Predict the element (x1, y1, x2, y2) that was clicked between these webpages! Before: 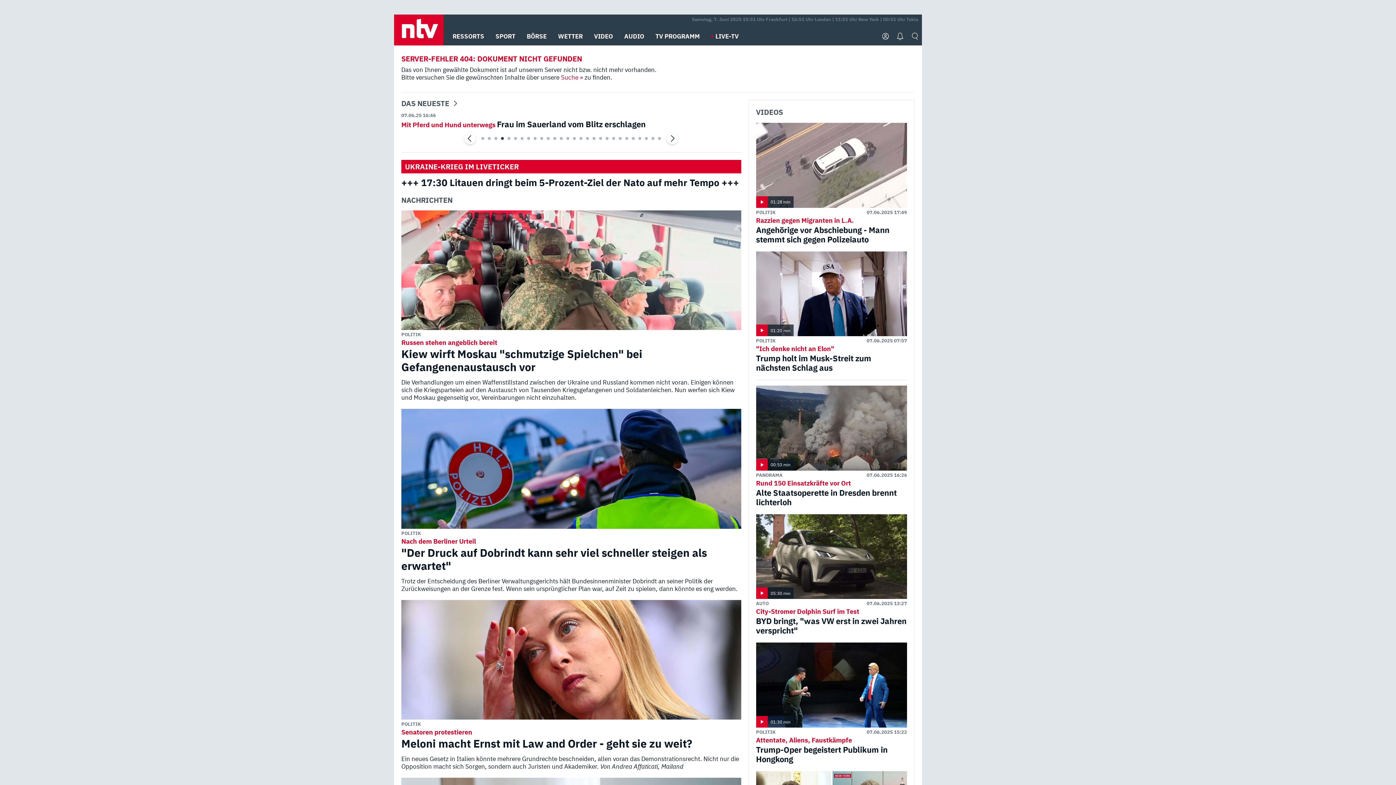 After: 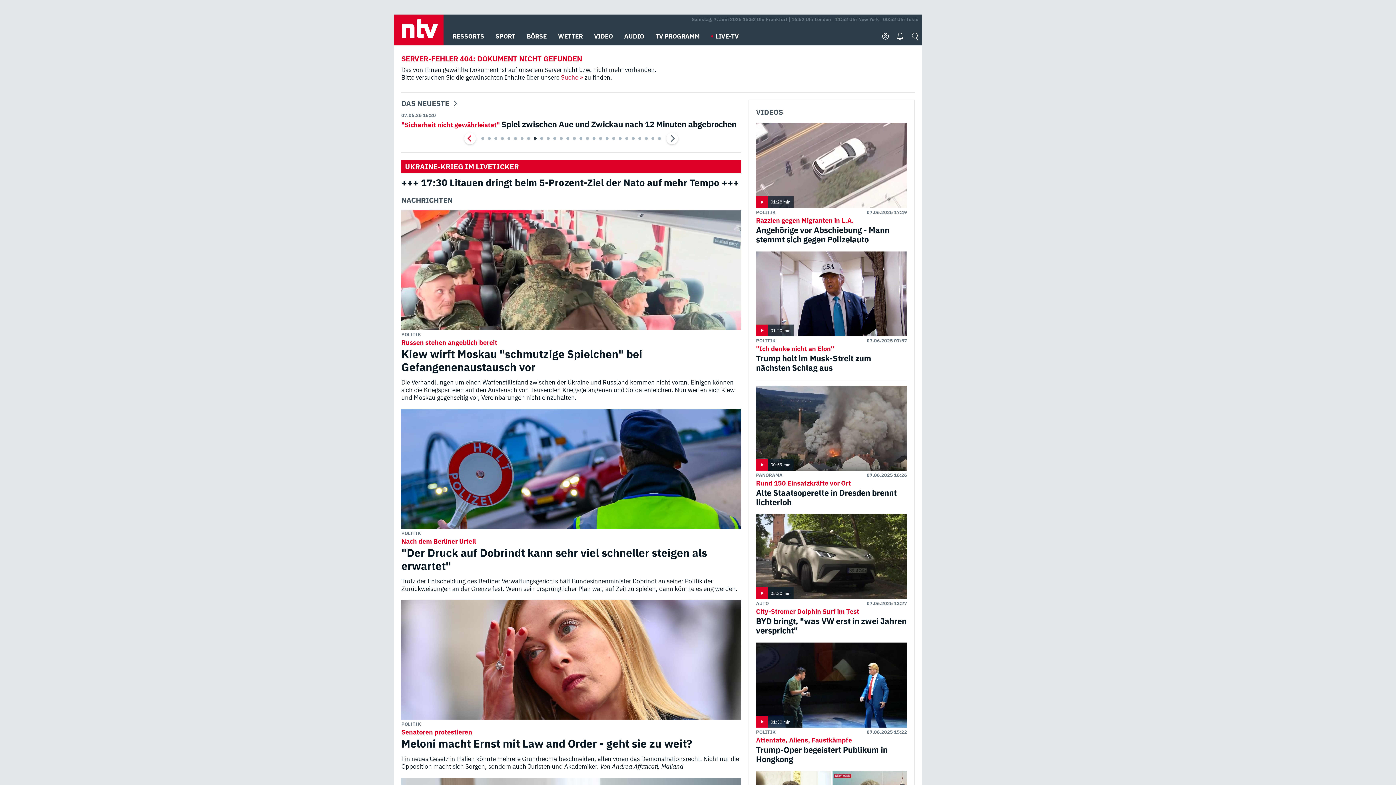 Action: bbox: (464, 132, 476, 144) label: Previous